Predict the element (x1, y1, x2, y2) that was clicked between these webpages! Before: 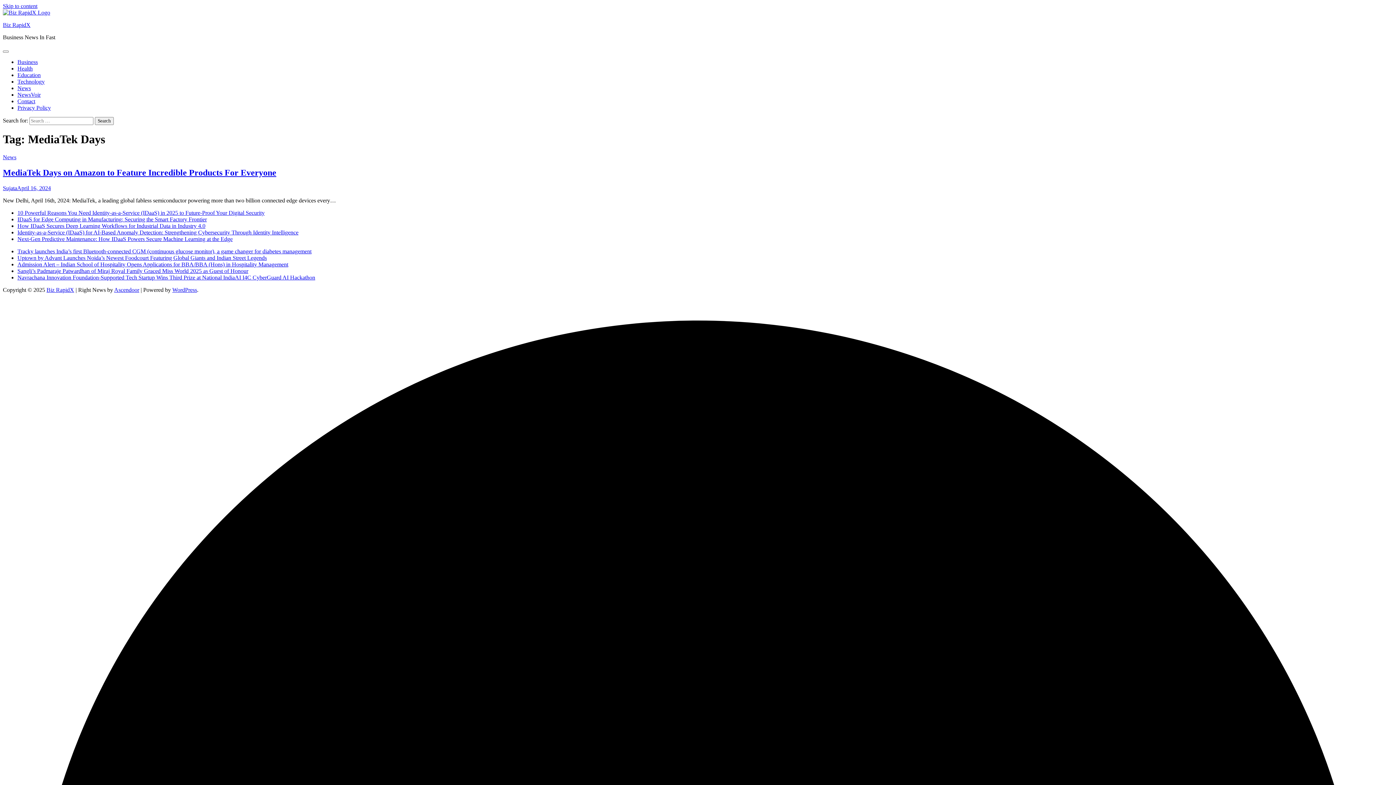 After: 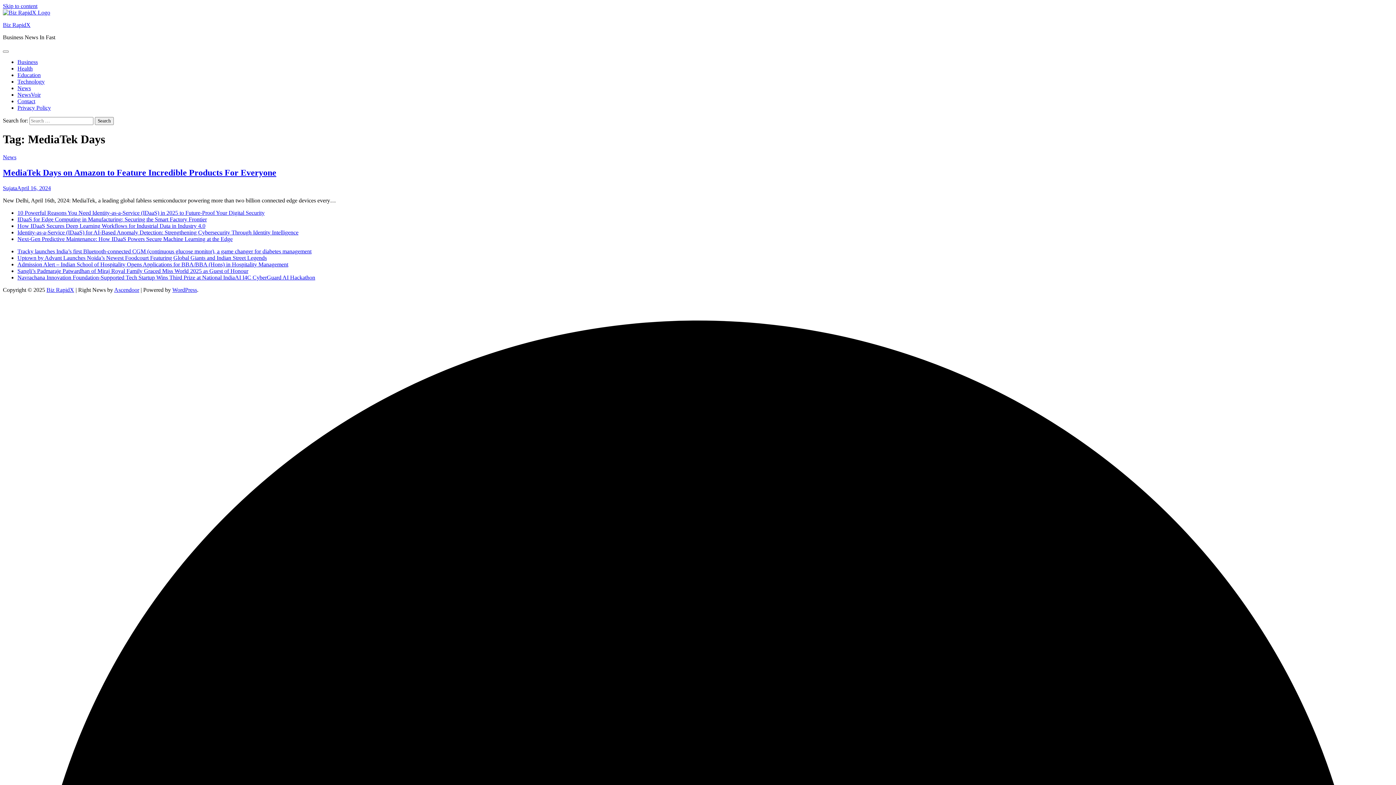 Action: label: WordPress bbox: (172, 286, 197, 292)